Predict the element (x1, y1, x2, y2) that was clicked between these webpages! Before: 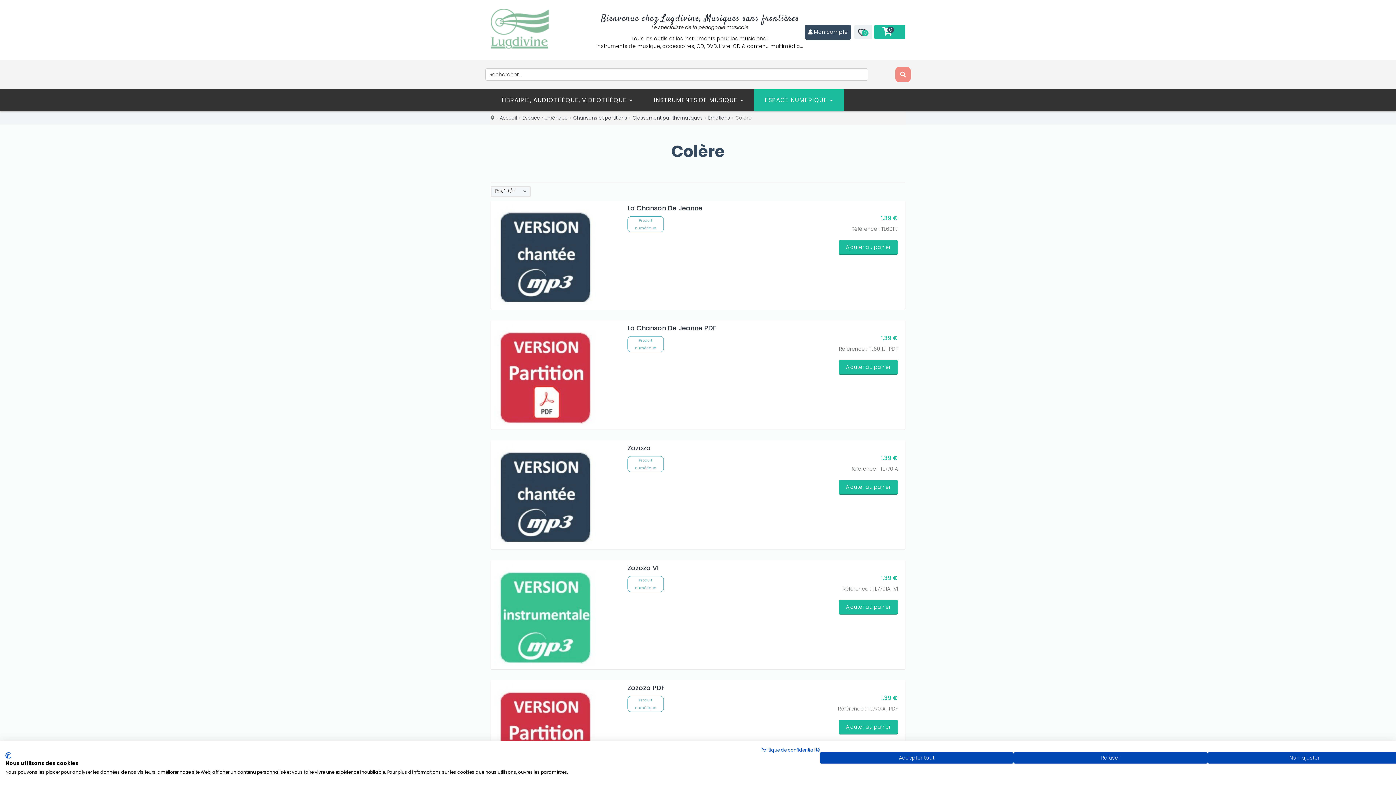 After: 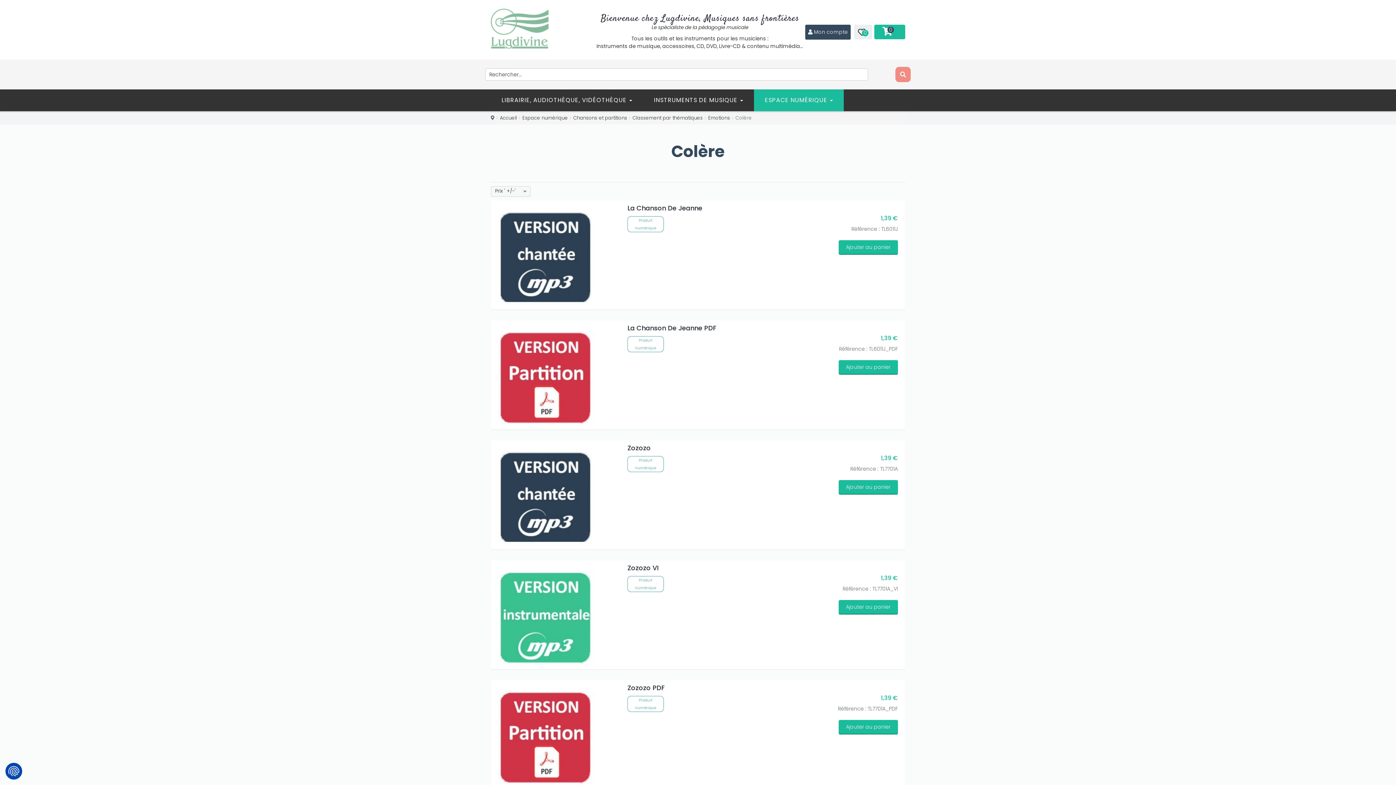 Action: label: Refuser tous les cookies bbox: (1013, 752, 1207, 764)